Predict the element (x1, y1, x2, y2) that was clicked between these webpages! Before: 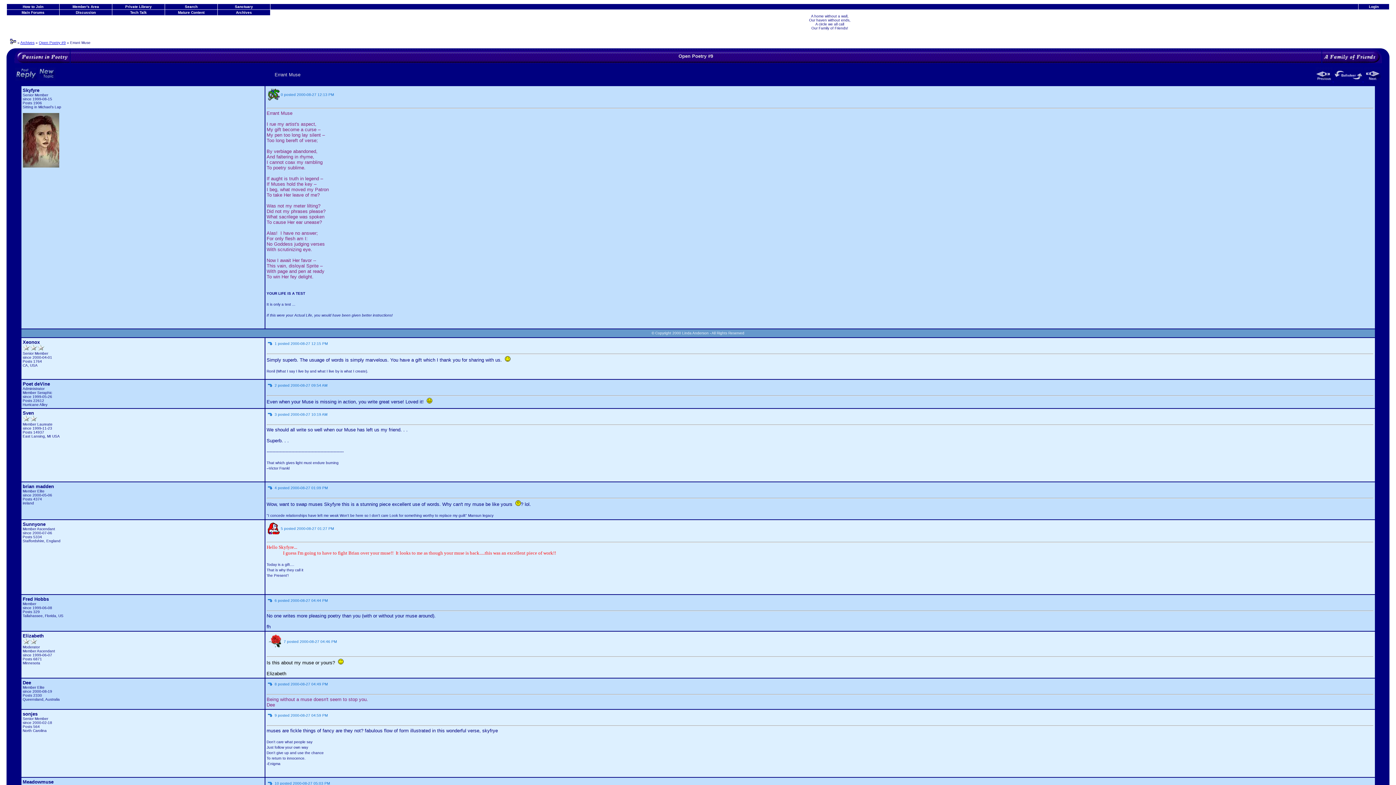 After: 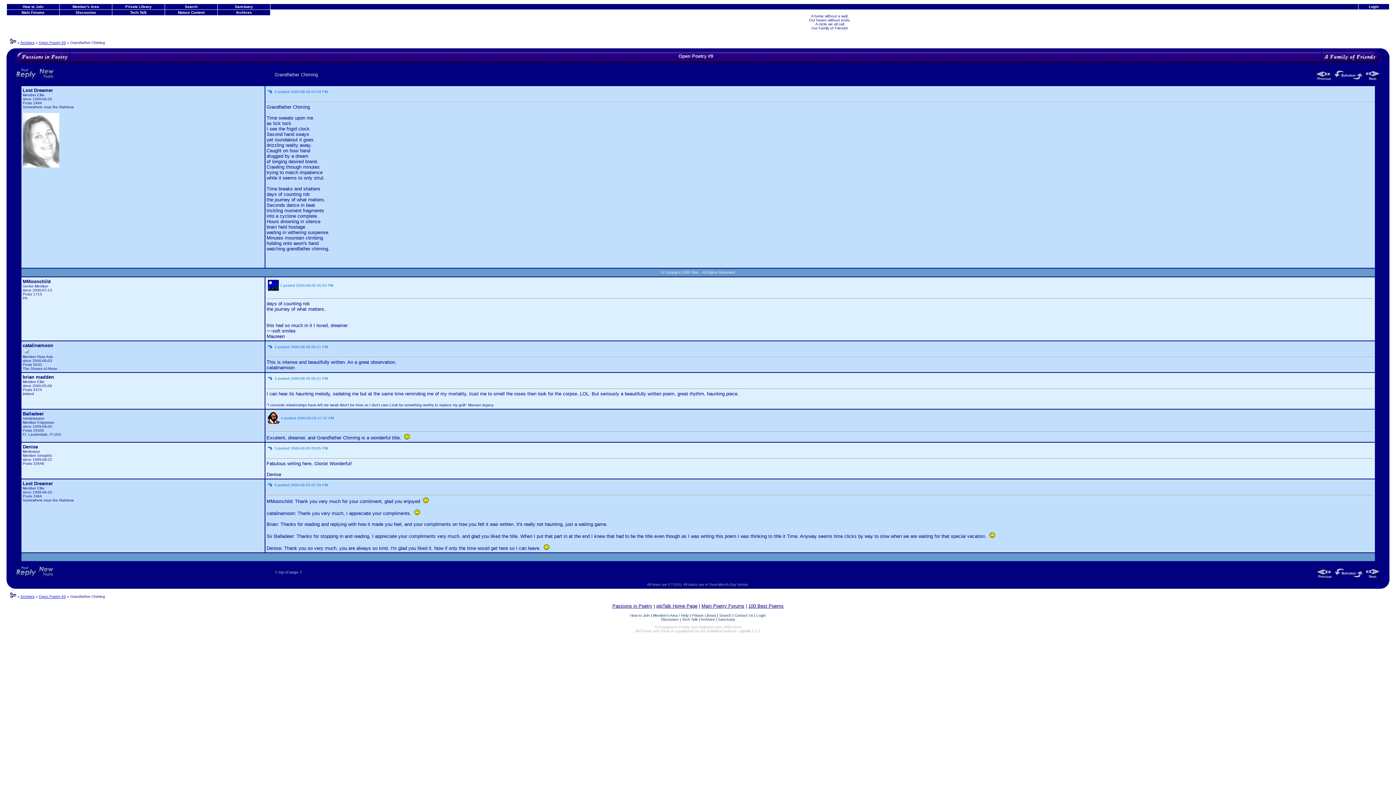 Action: bbox: (1364, 77, 1381, 82)